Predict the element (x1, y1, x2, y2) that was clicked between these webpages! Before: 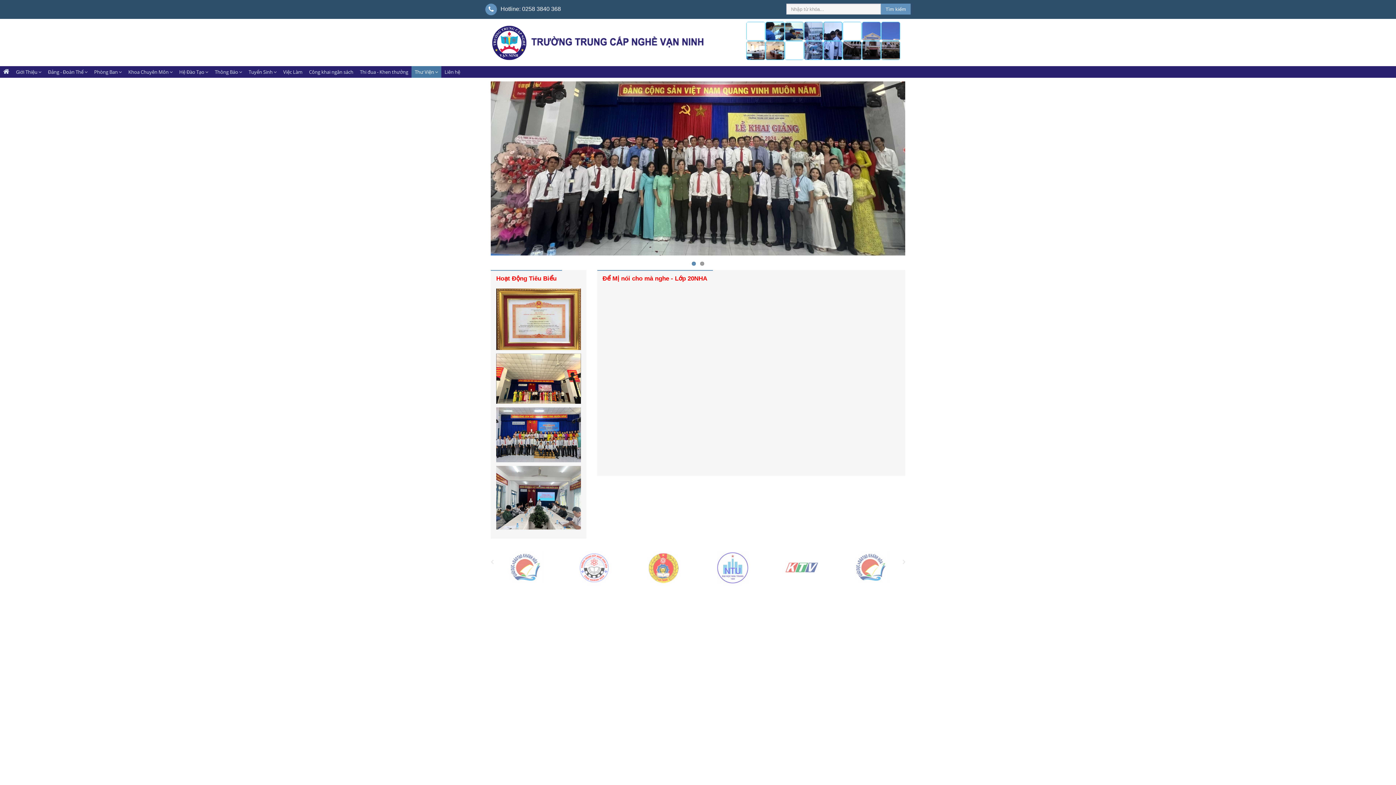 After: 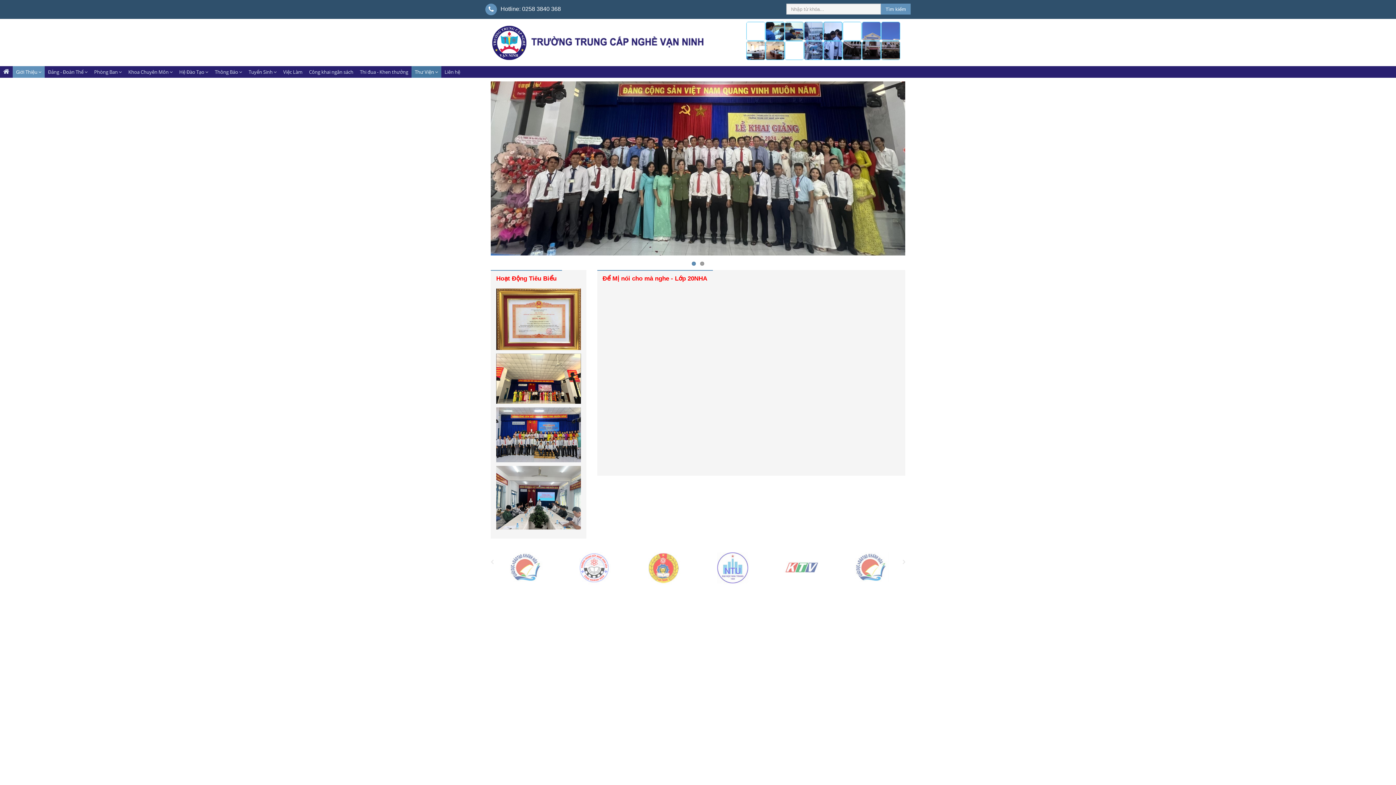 Action: bbox: (12, 66, 44, 77) label: Giới Thiệu 